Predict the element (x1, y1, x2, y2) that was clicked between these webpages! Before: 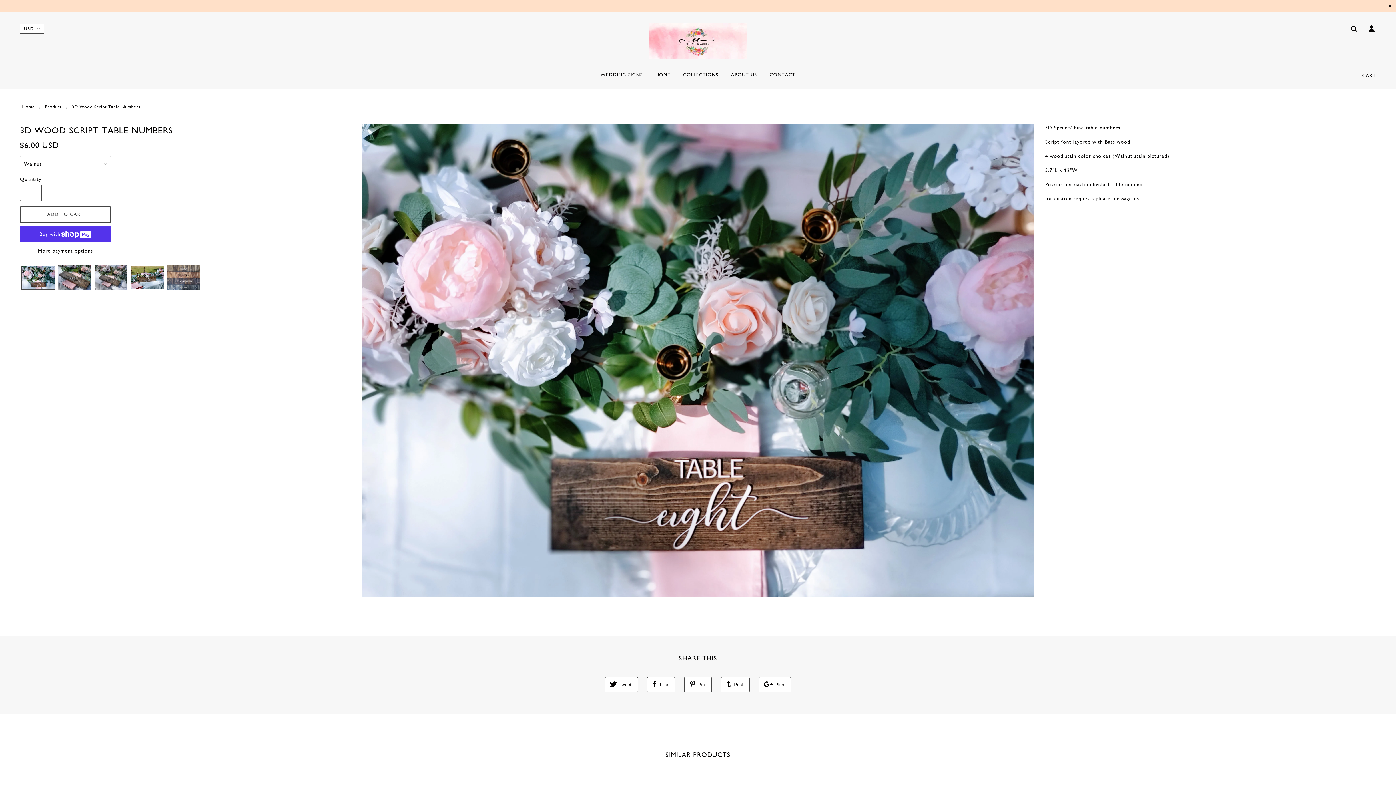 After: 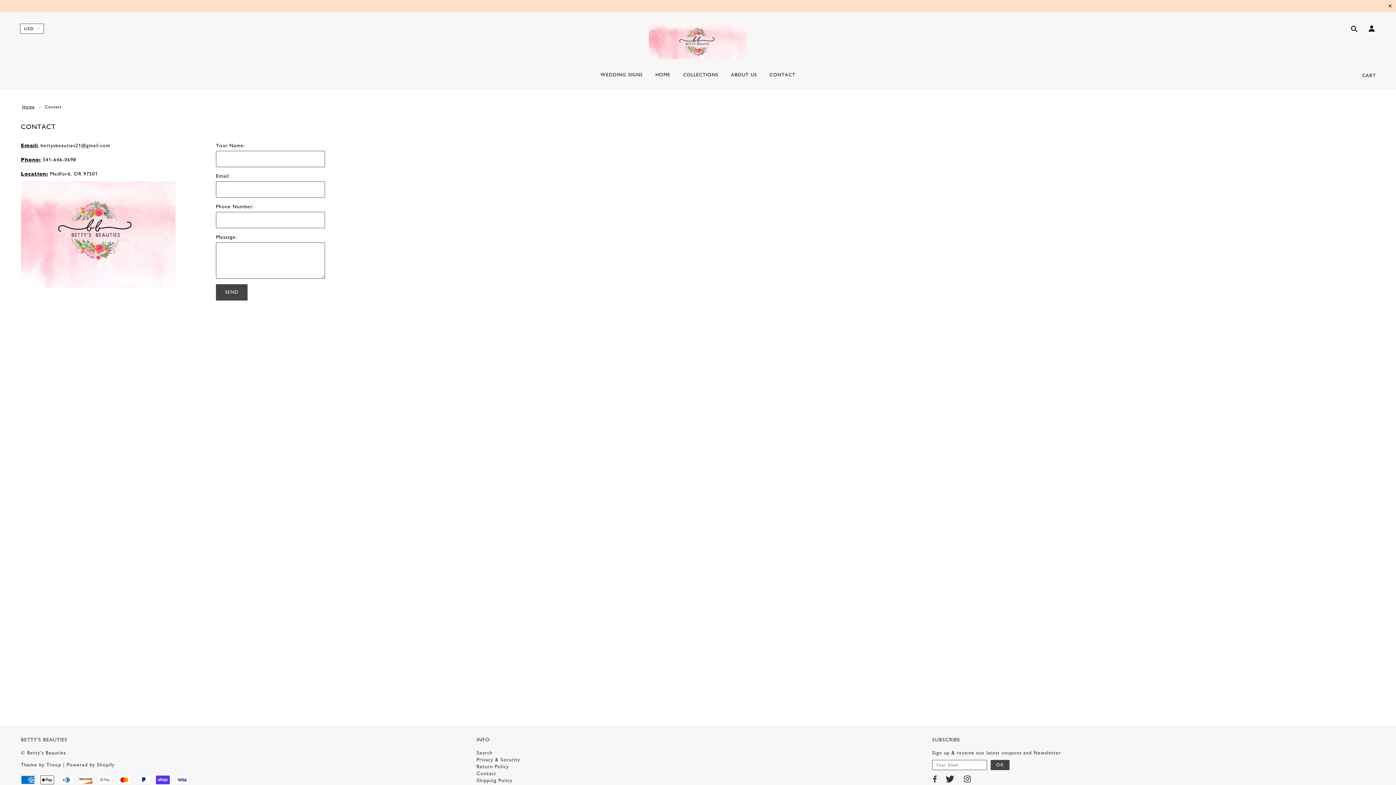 Action: label: CONTACT bbox: (764, 66, 801, 89)